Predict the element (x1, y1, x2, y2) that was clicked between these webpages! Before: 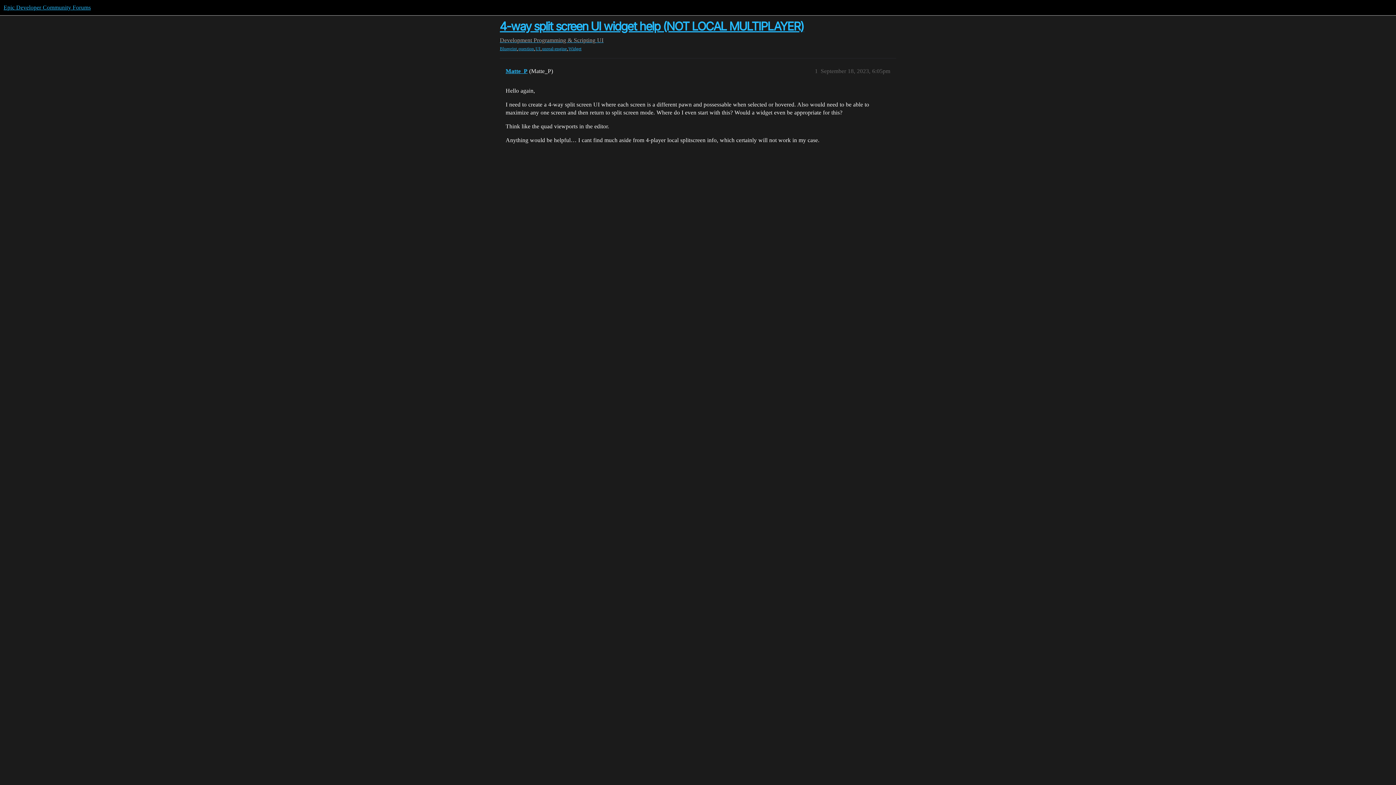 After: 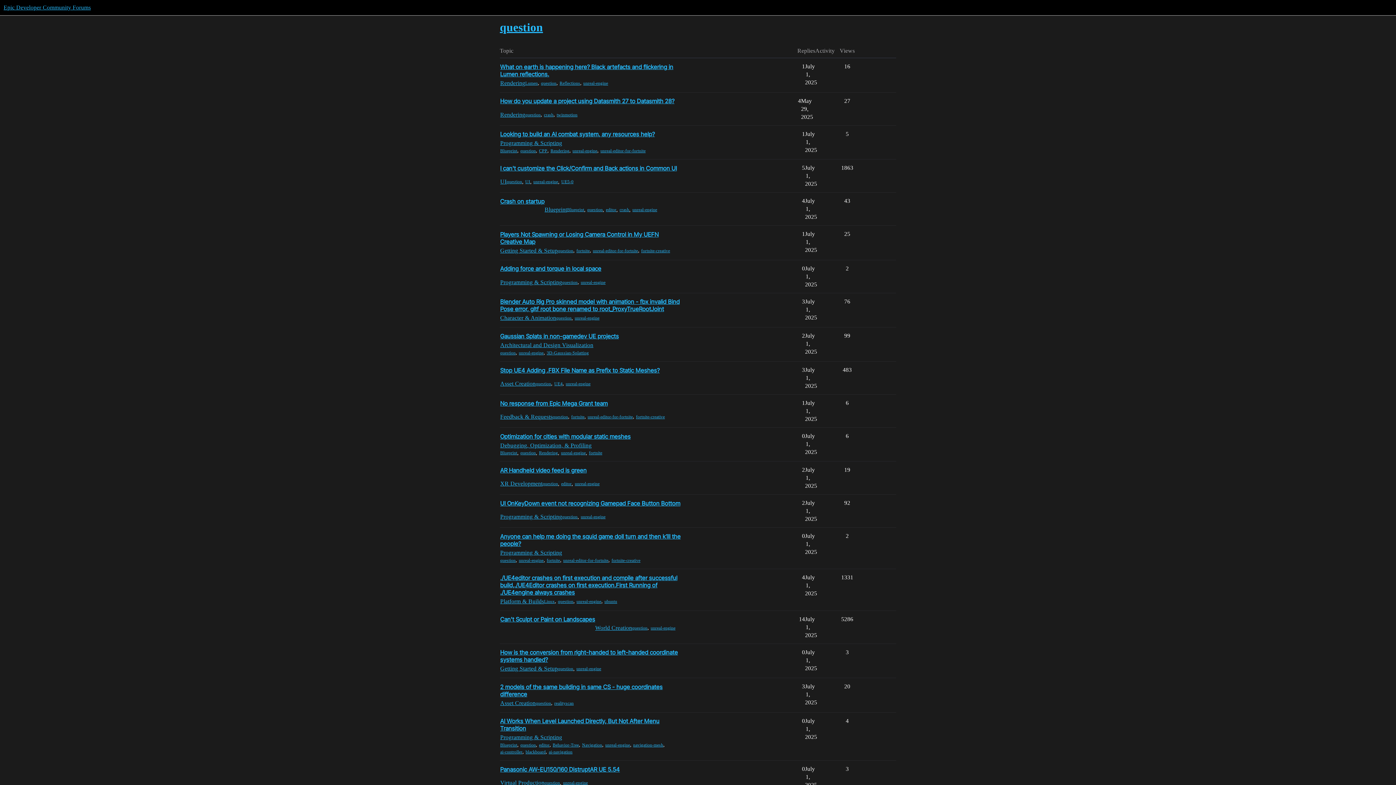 Action: bbox: (518, 45, 534, 51) label: question